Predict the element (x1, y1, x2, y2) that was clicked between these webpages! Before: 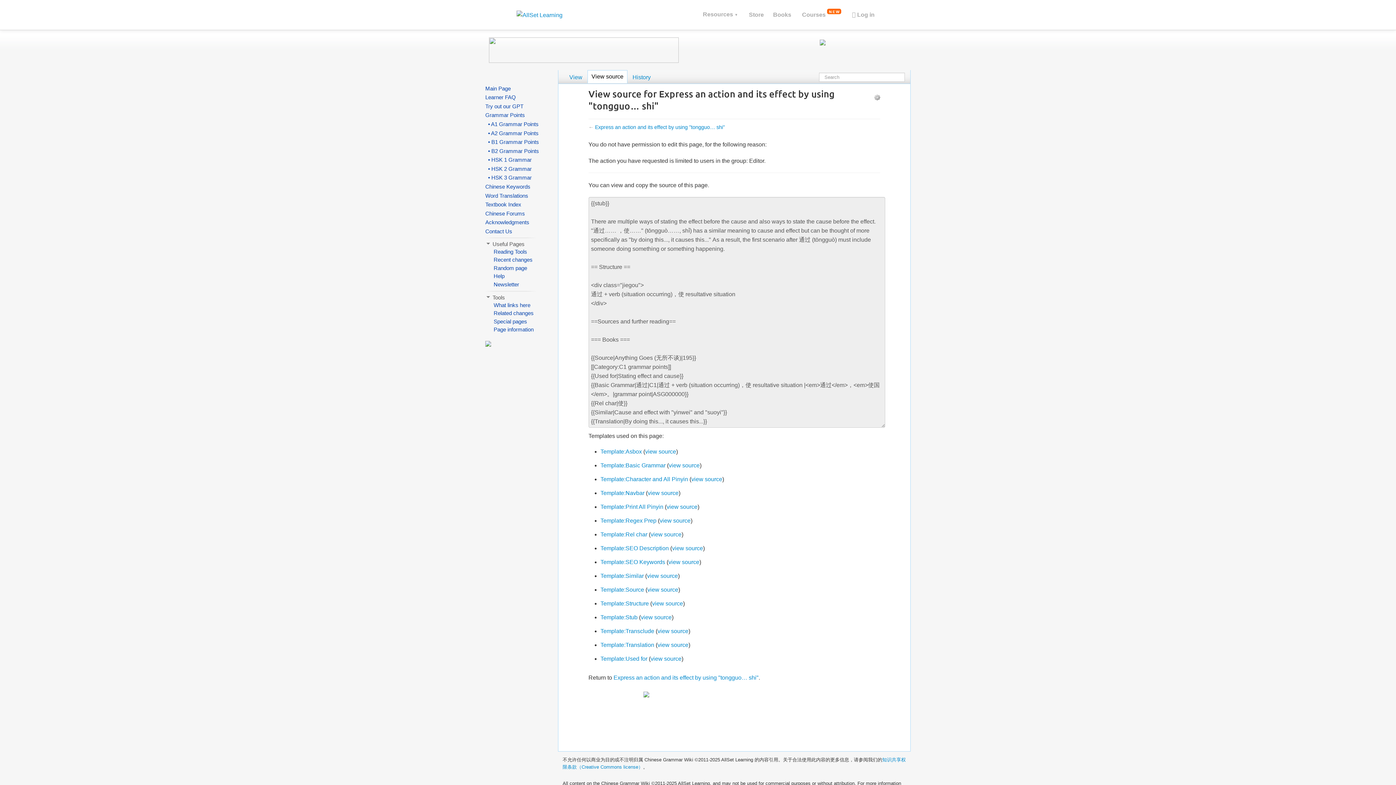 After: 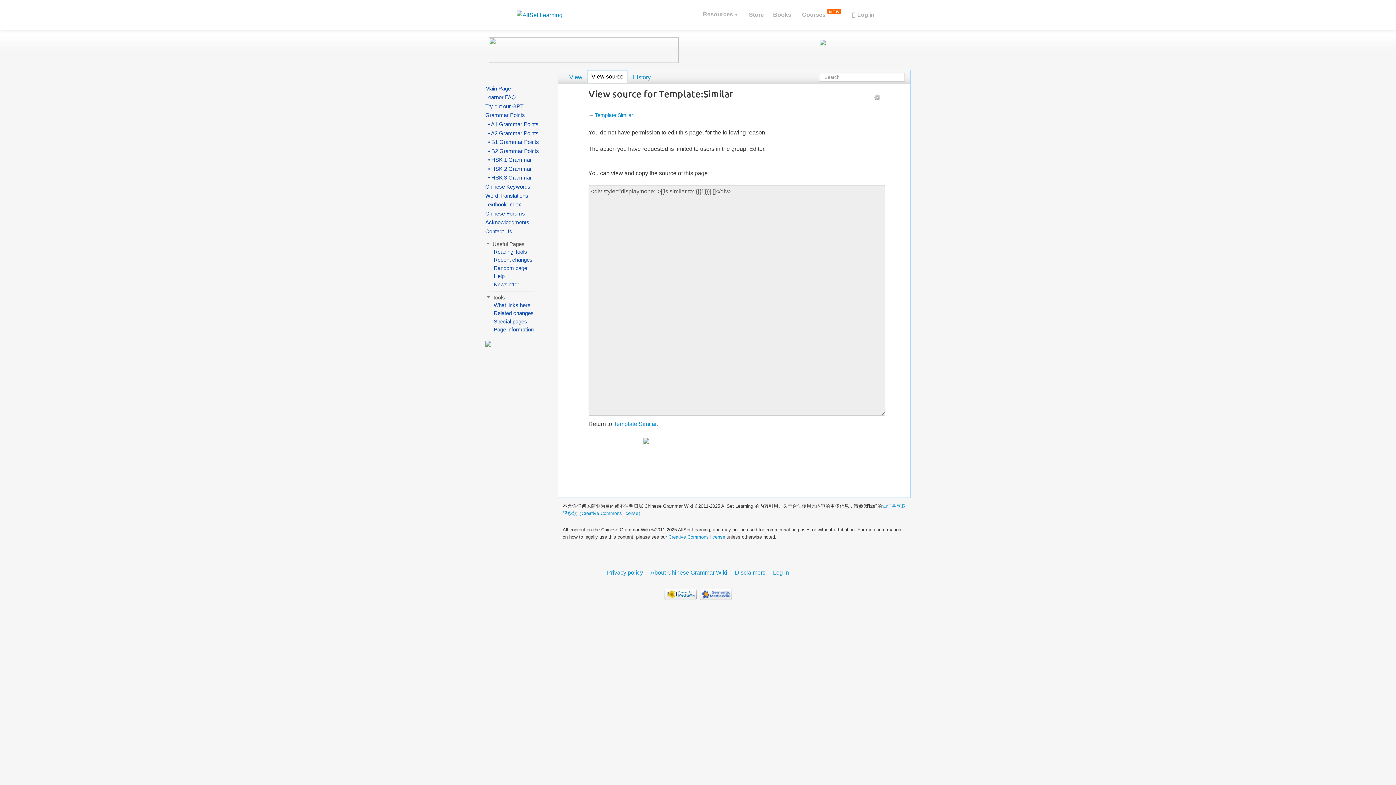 Action: bbox: (647, 573, 678, 579) label: view source